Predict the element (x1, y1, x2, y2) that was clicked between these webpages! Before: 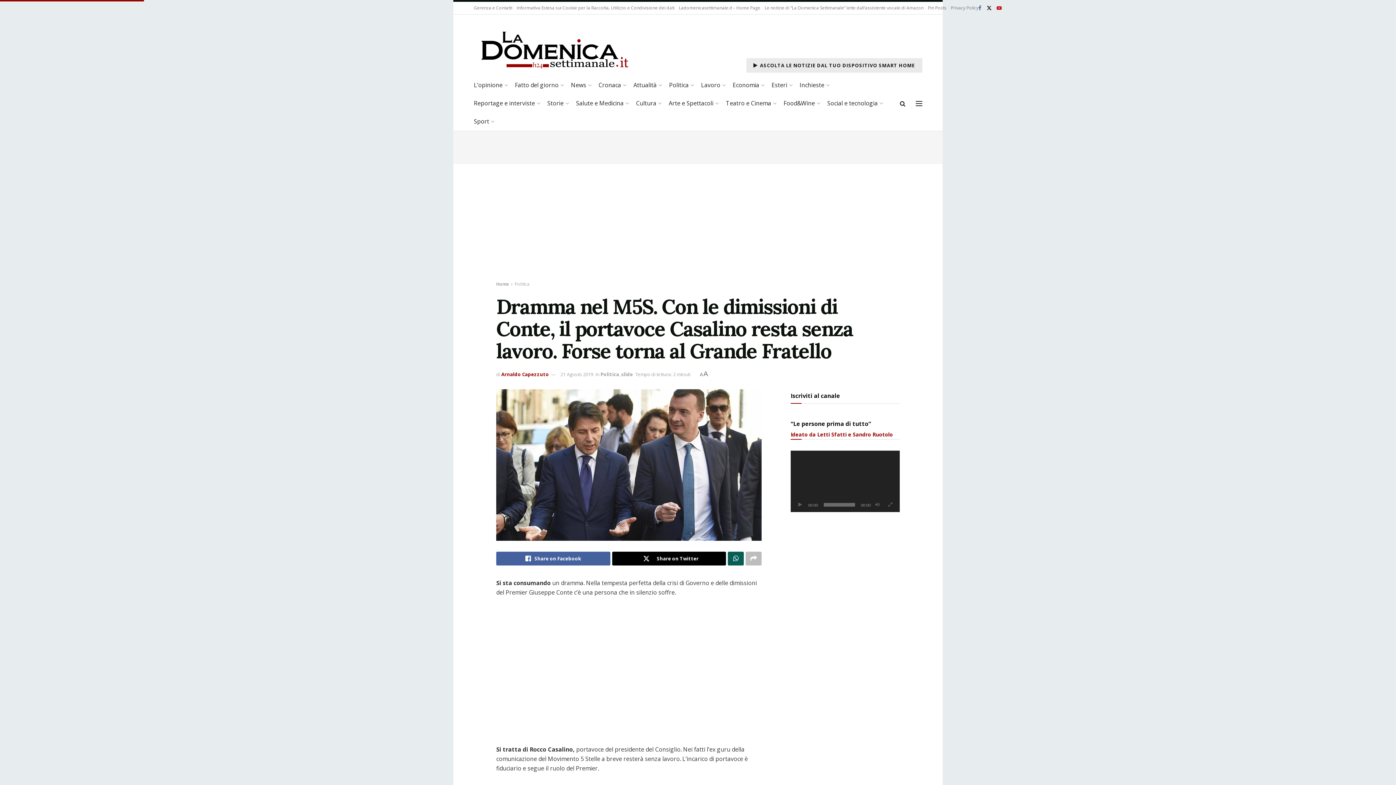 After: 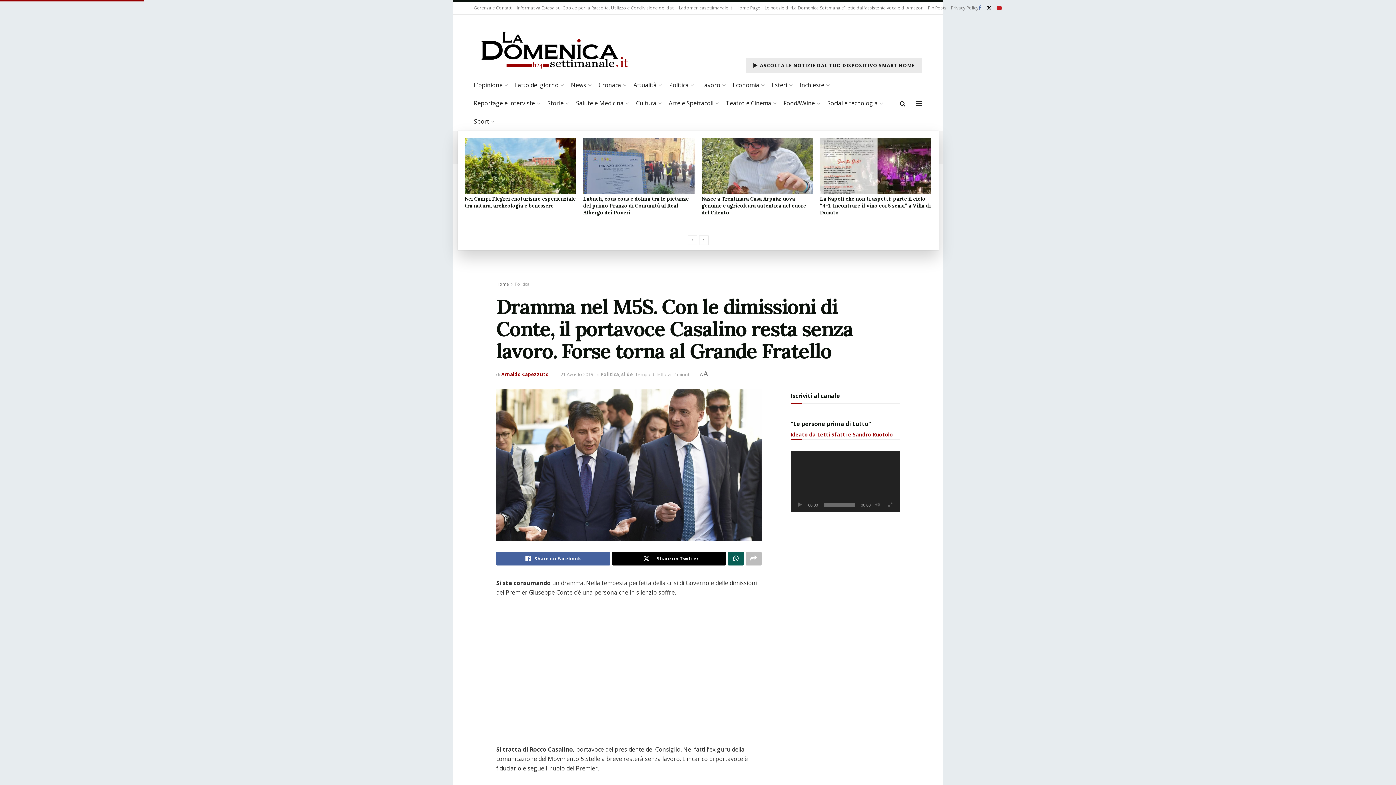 Action: bbox: (783, 97, 819, 109) label: Food&Wine